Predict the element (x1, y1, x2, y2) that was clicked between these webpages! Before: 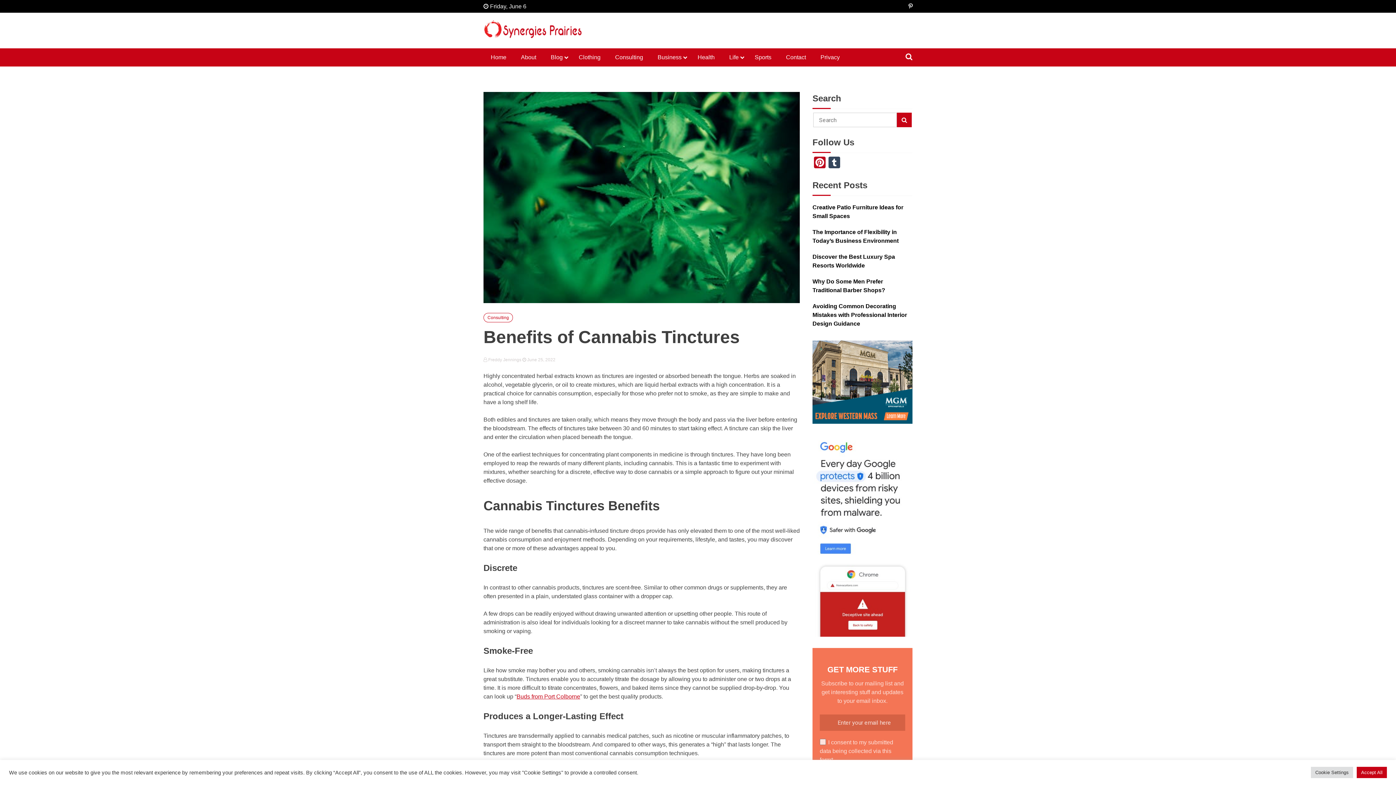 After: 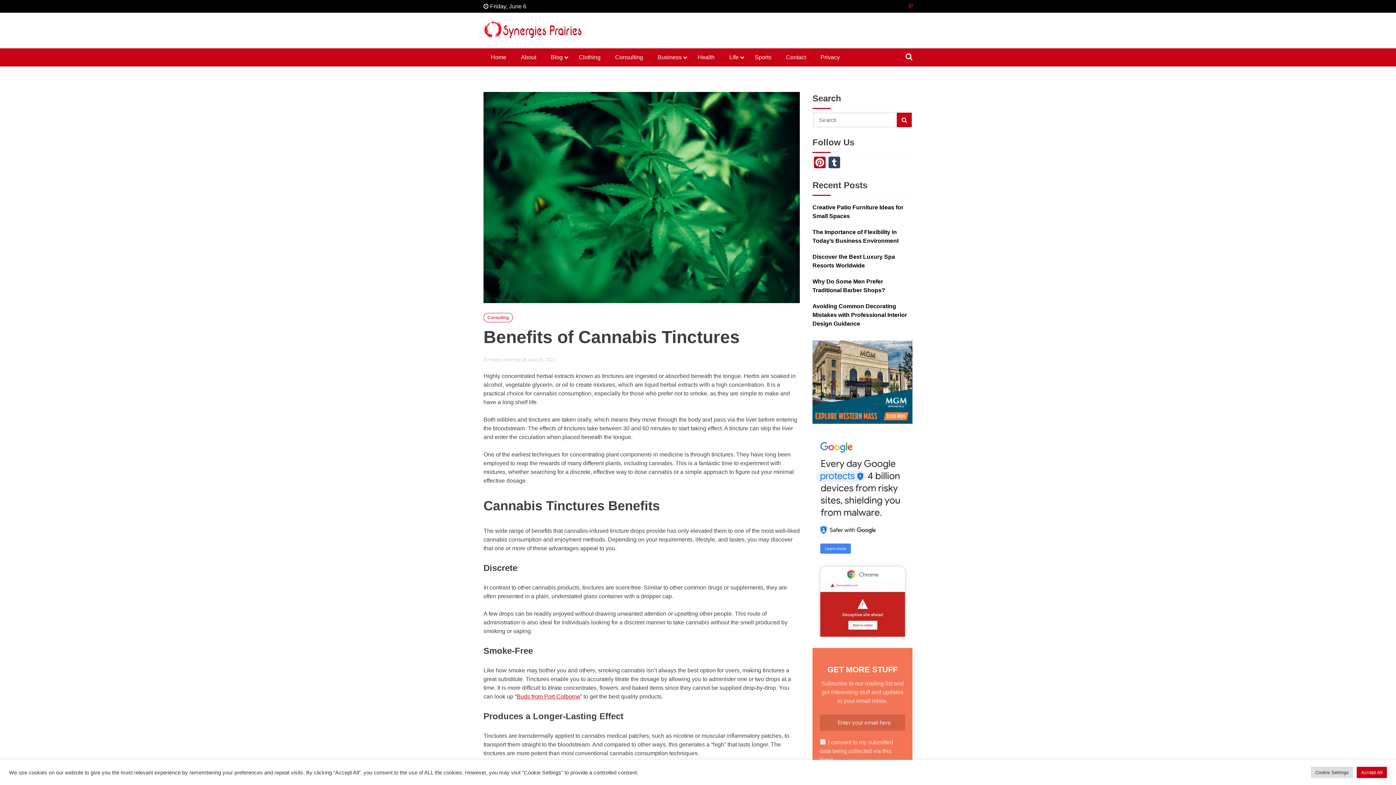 Action: bbox: (908, 3, 912, 9)